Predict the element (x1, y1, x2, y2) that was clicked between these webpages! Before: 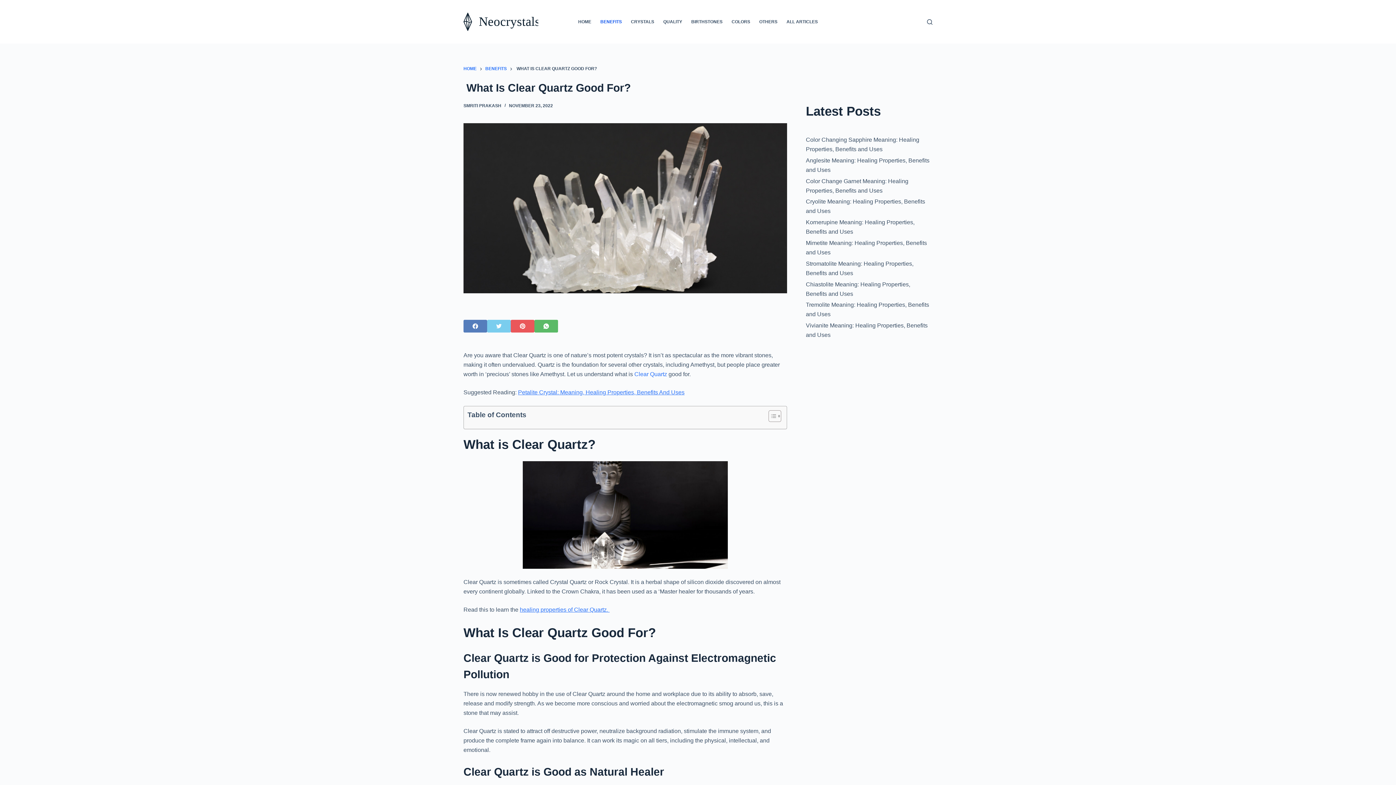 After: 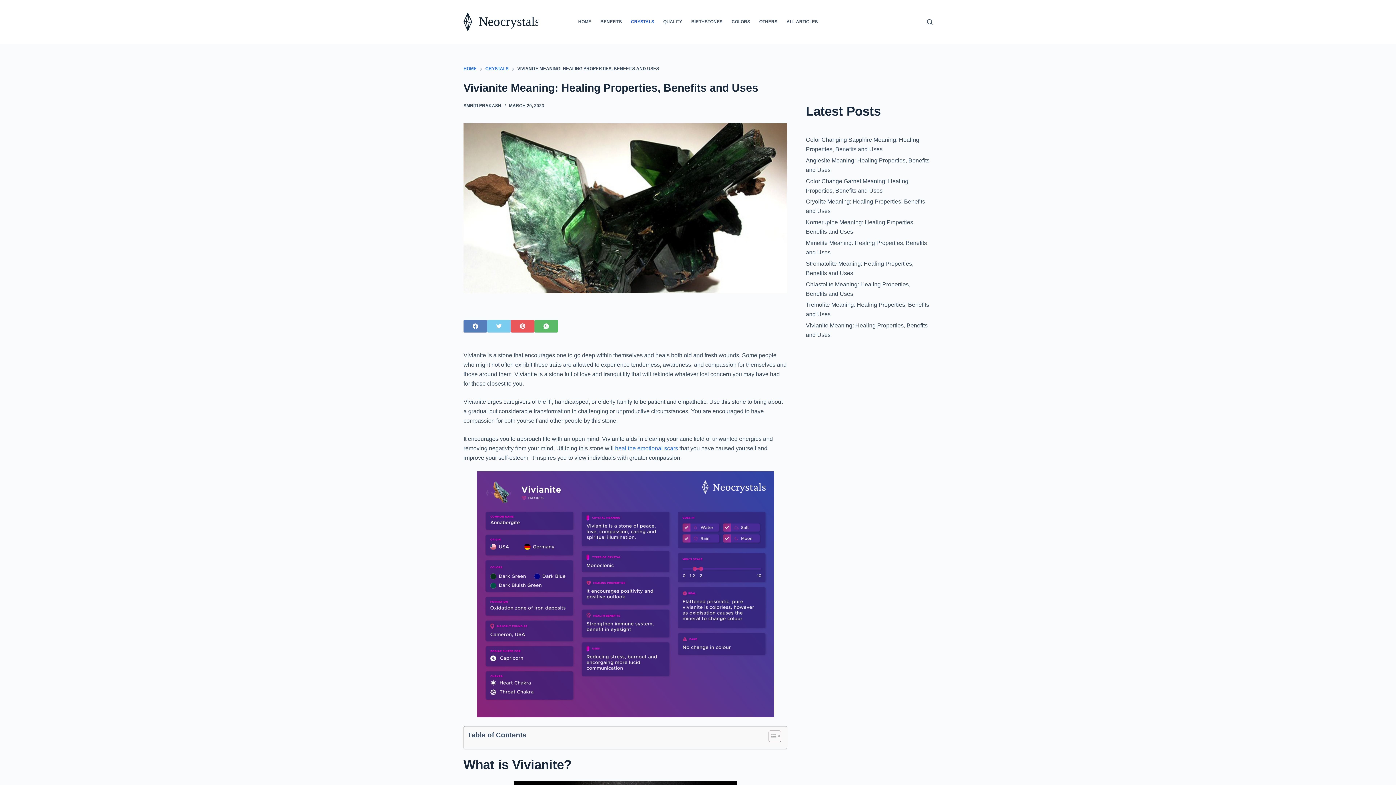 Action: label: Vivianite Meaning: Healing Properties, Benefits and Uses bbox: (806, 321, 932, 340)